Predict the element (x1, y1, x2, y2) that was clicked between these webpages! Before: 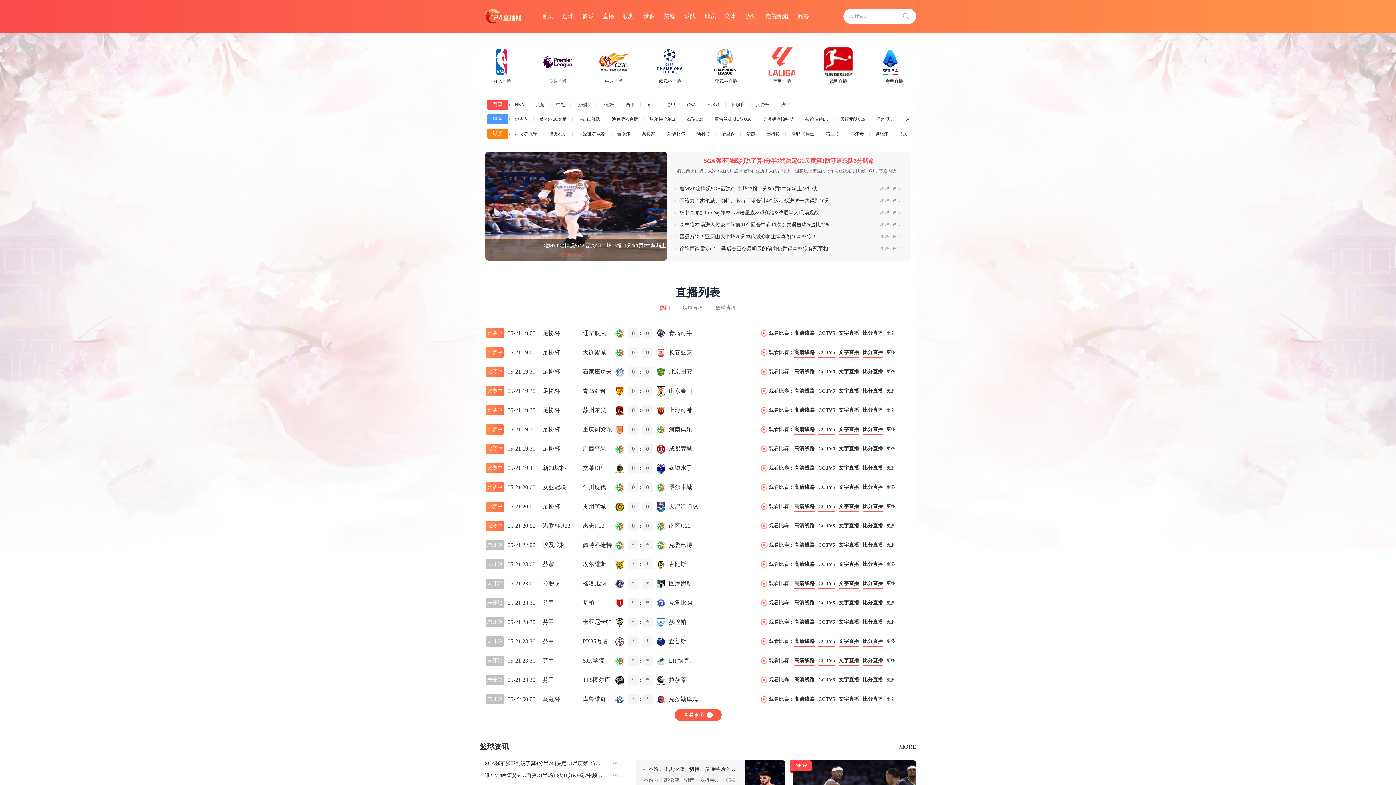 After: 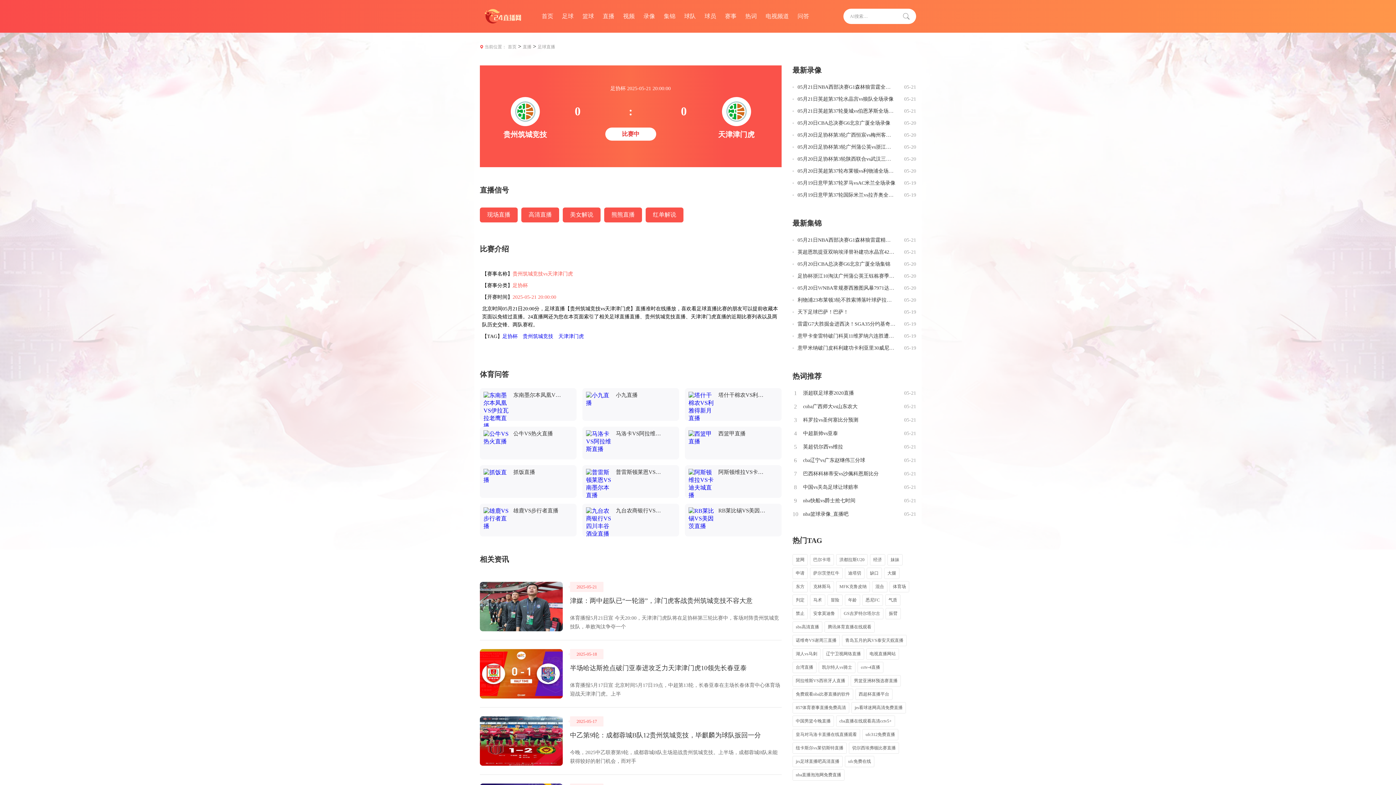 Action: bbox: (485, 501, 760, 512) label: 比赛中

05-21 20:00
足协杯
贵州筑城竞技
0
:
0
天津津门虎